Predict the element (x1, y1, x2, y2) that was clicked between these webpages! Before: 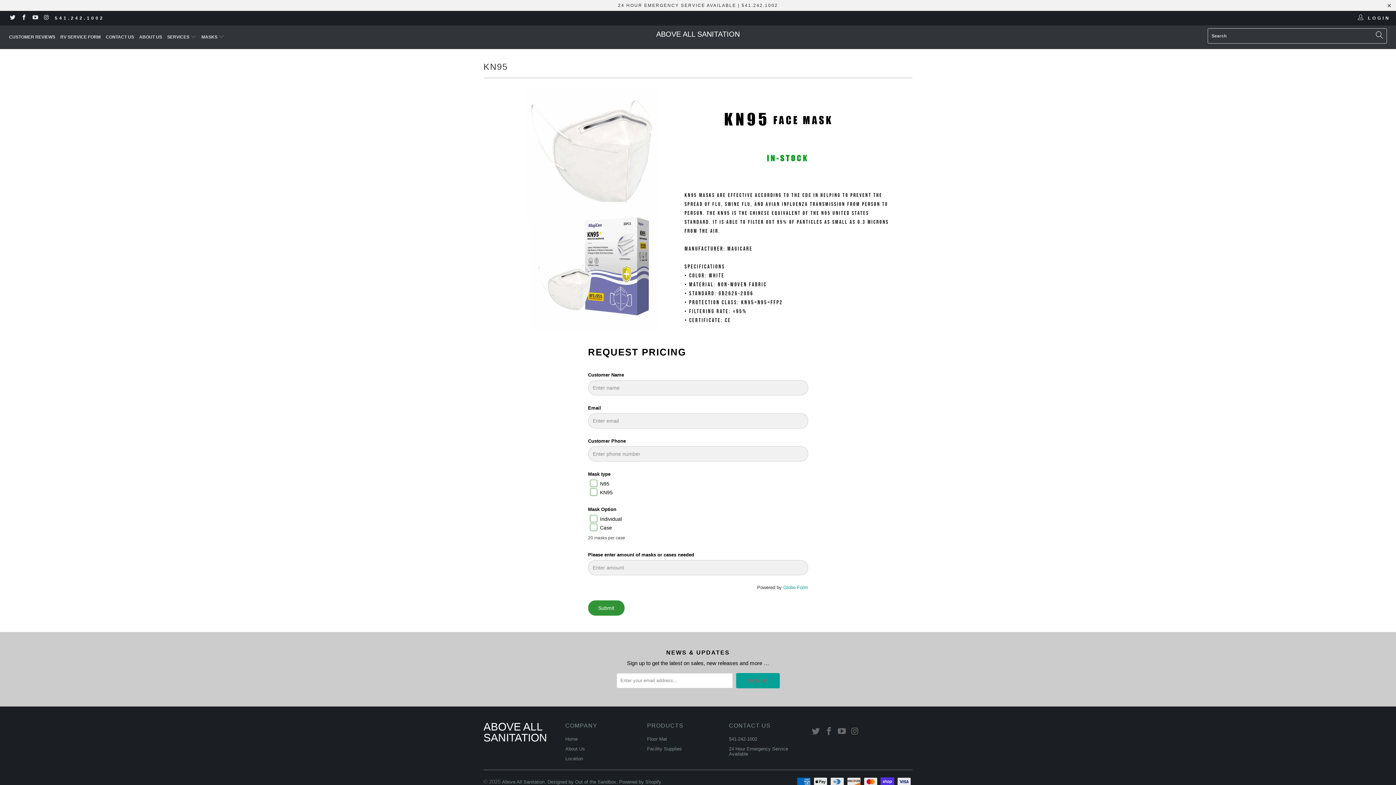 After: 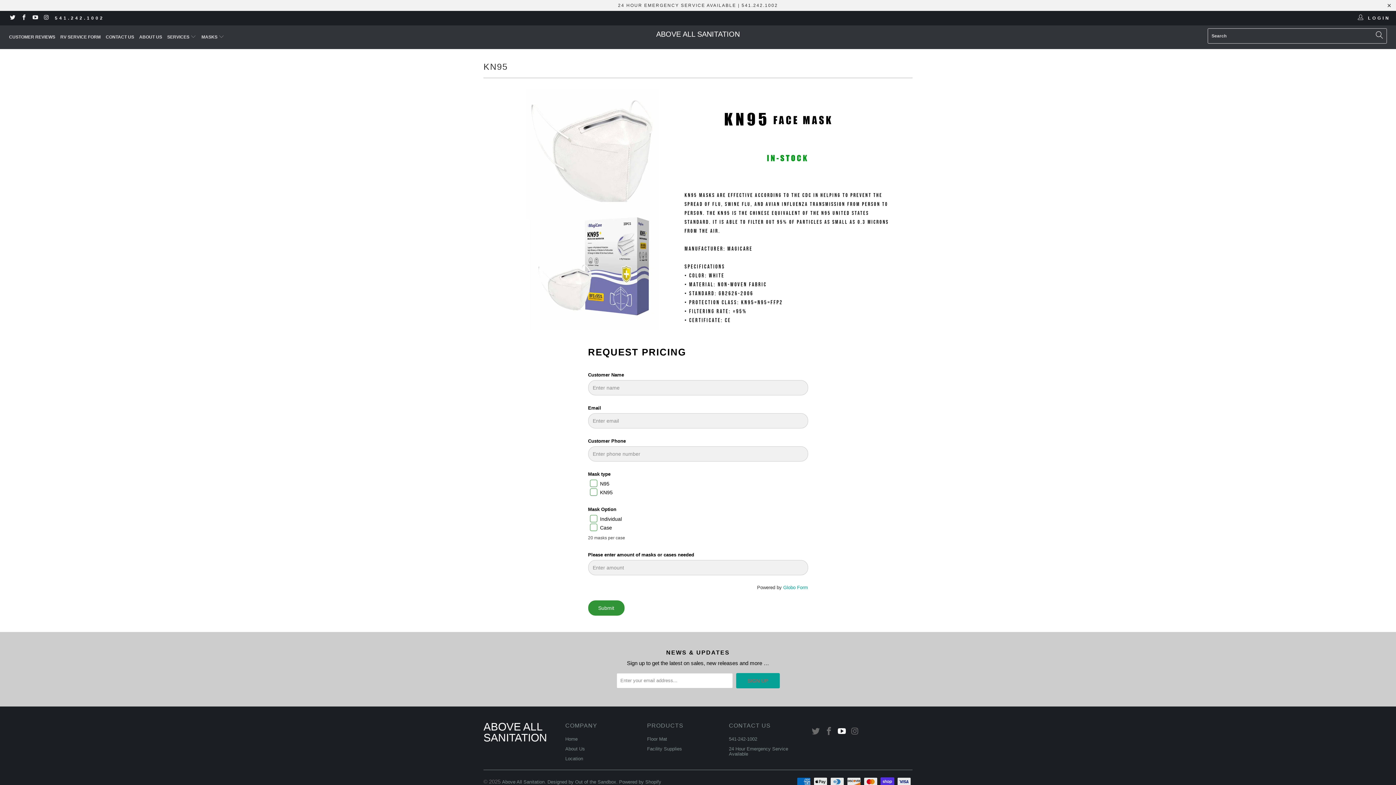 Action: bbox: (836, 727, 847, 736)